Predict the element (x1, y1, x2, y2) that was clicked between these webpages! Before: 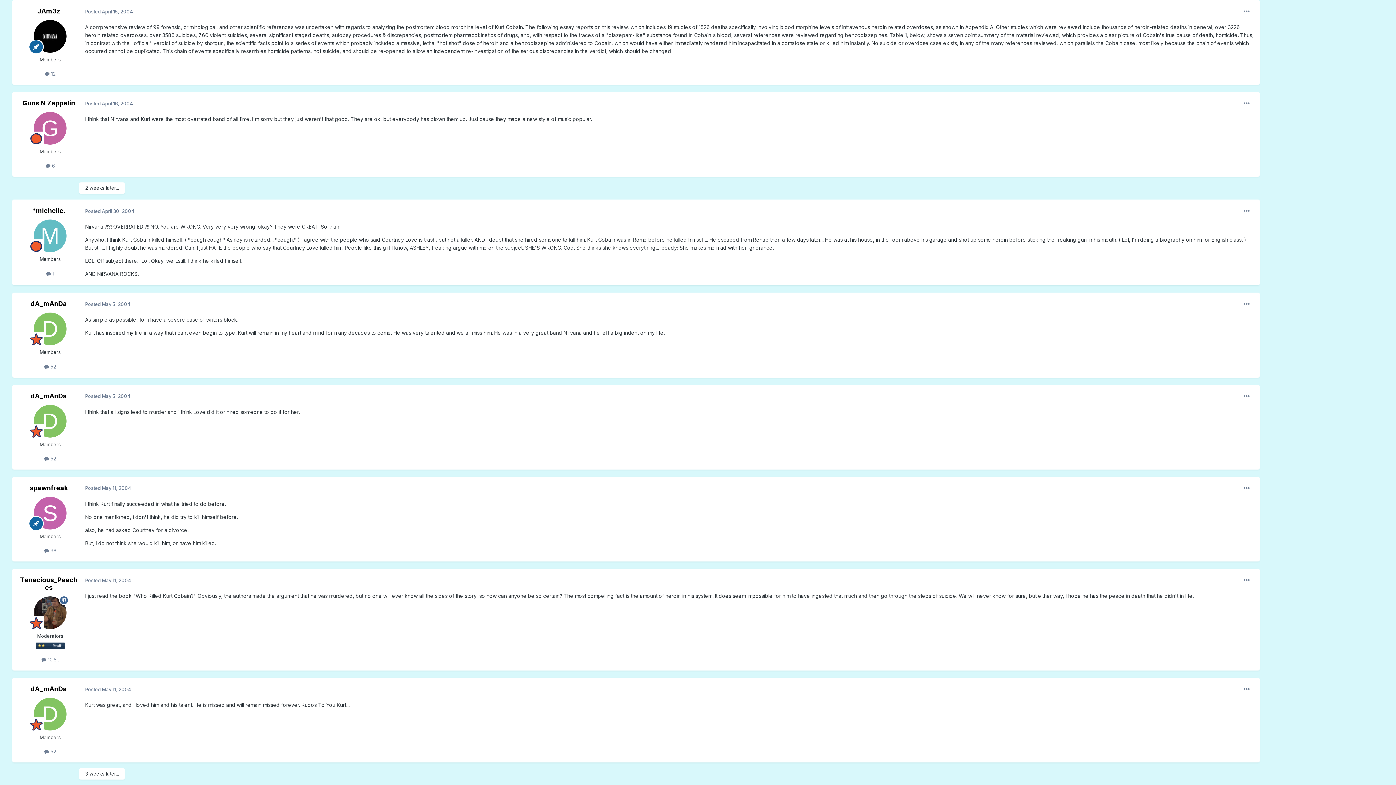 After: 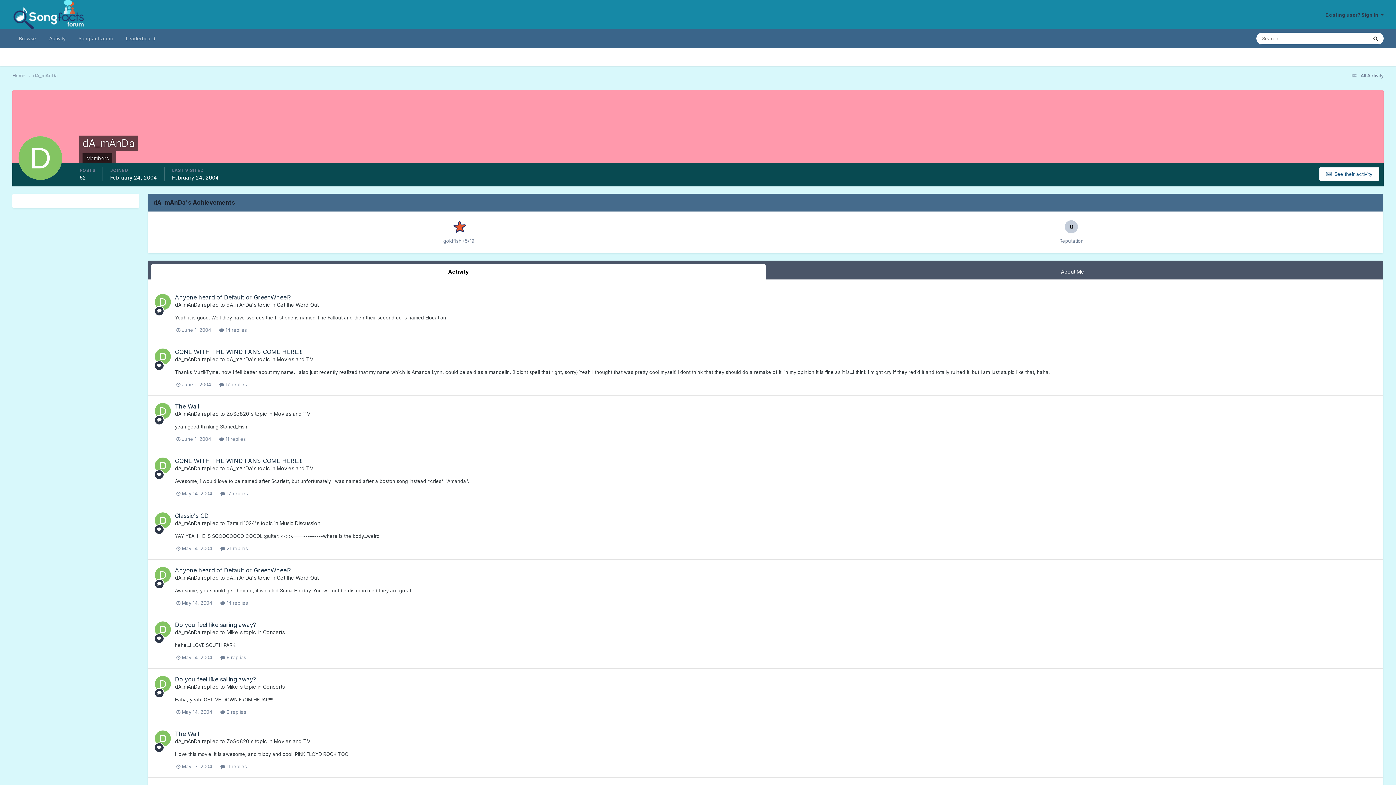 Action: bbox: (30, 300, 66, 307) label: dA_mAnDa